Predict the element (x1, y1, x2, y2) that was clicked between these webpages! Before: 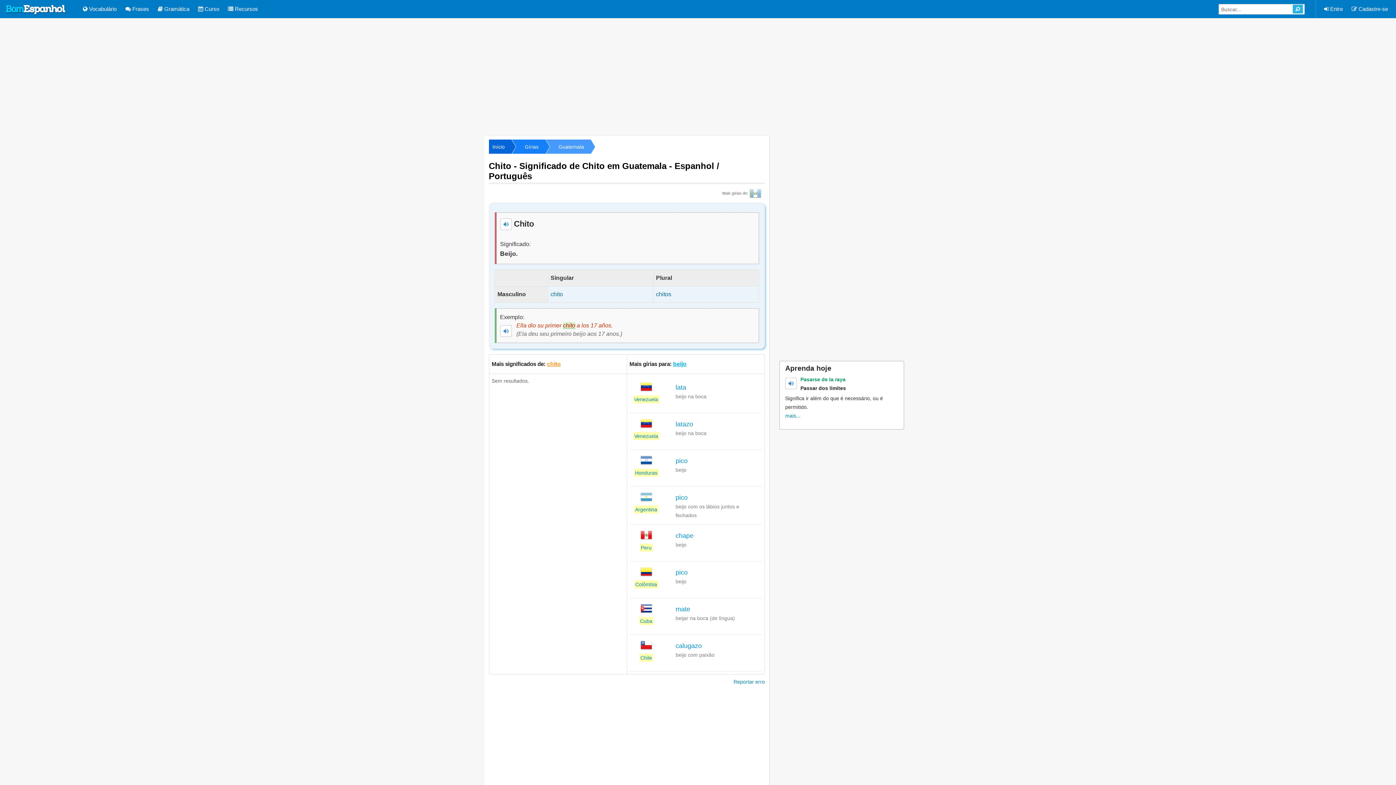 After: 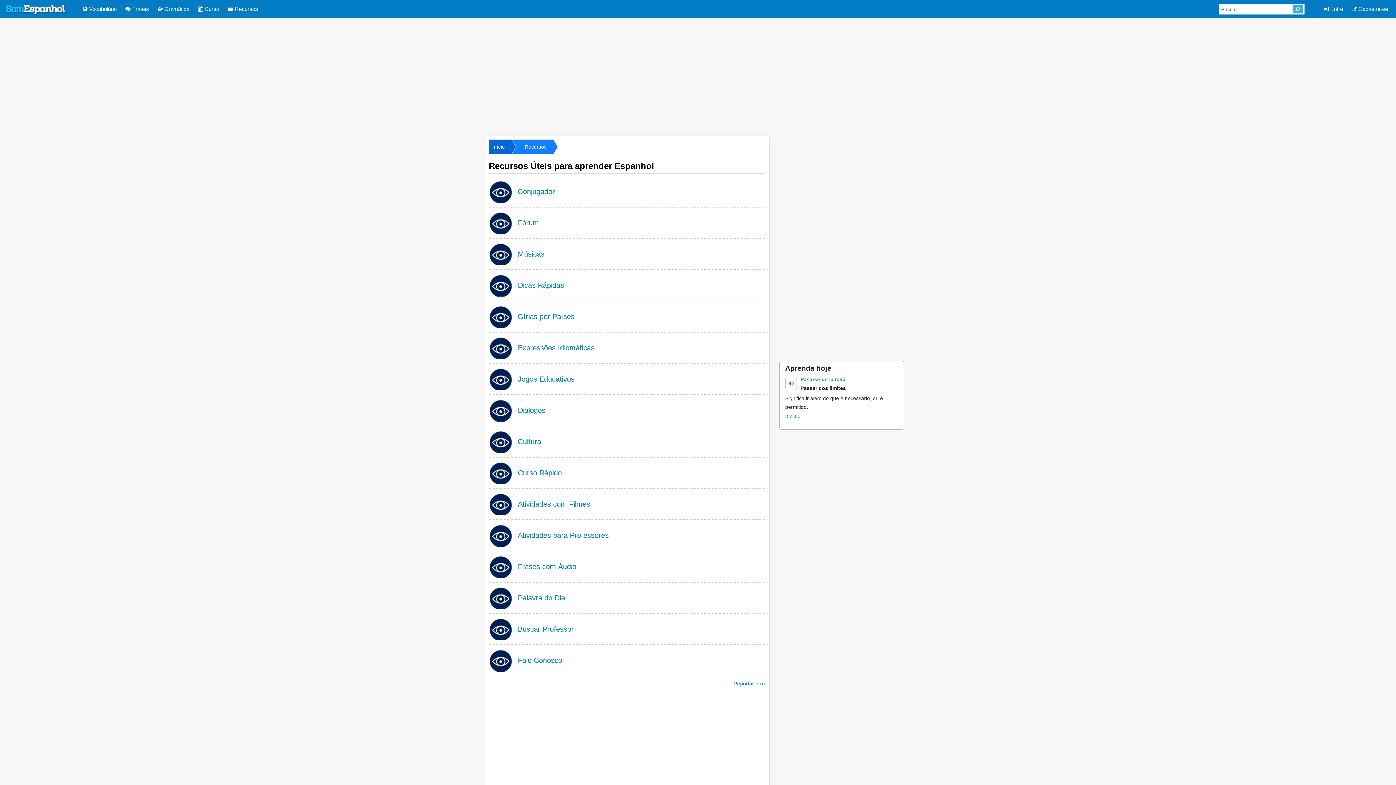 Action: label:  Recursos bbox: (224, 5, 261, 12)